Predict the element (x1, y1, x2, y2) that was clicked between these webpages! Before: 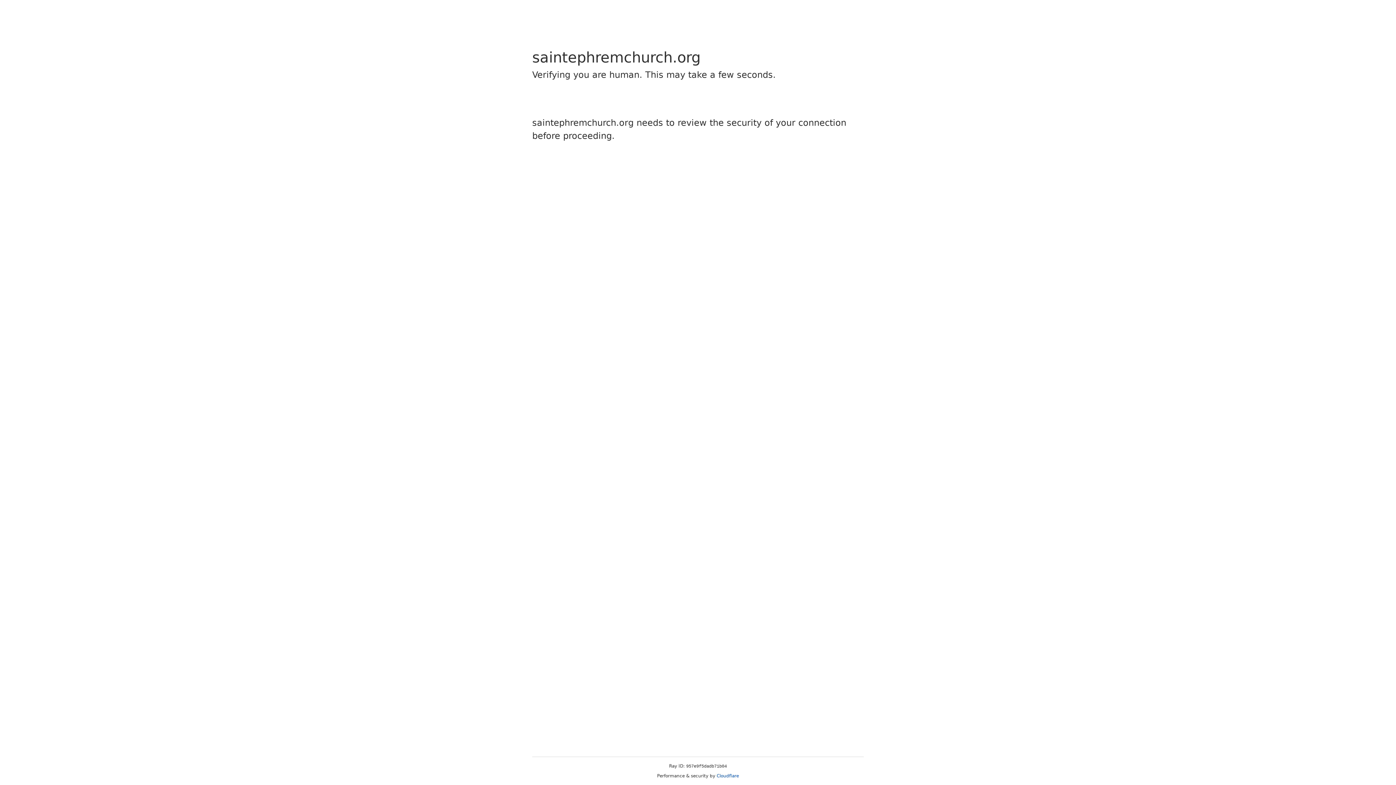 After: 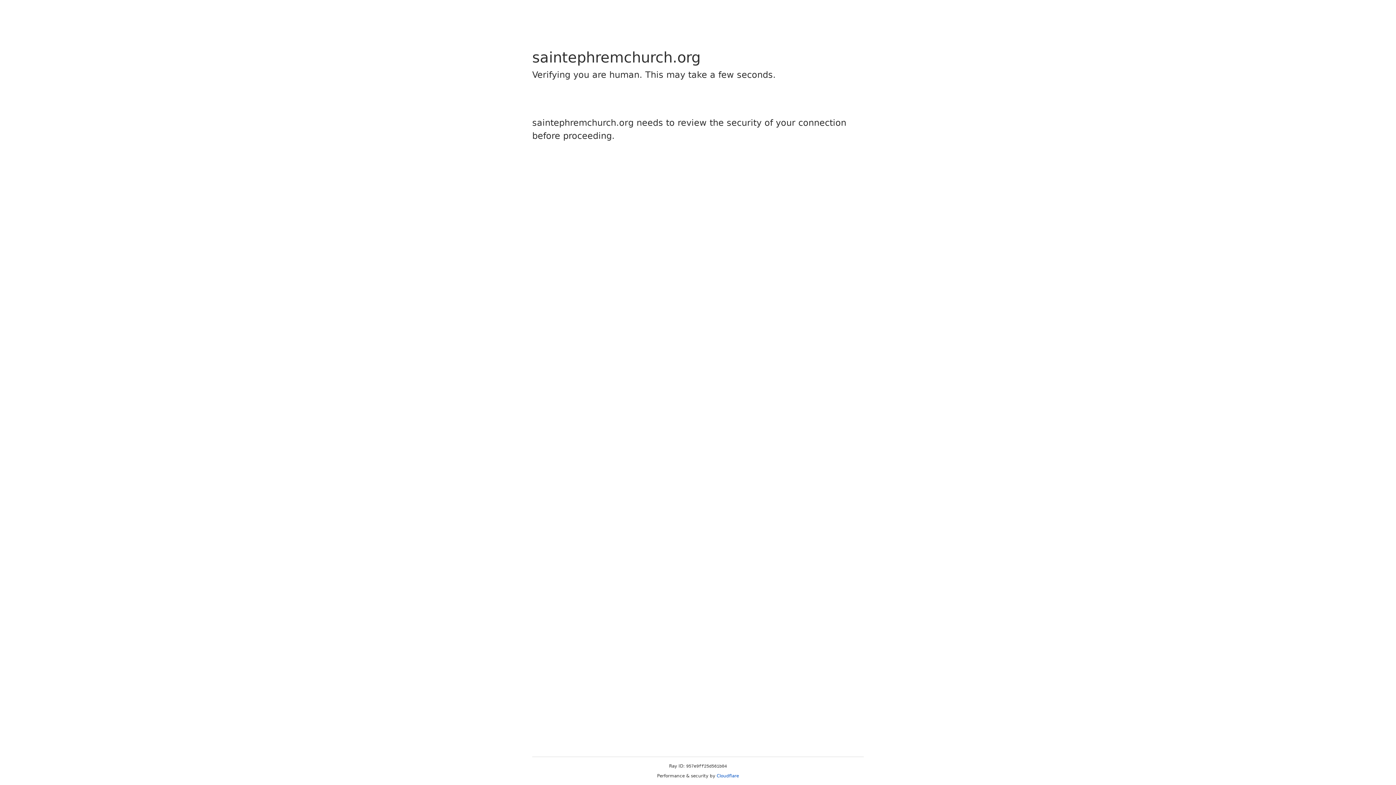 Action: label: Cloudflare bbox: (716, 773, 739, 778)